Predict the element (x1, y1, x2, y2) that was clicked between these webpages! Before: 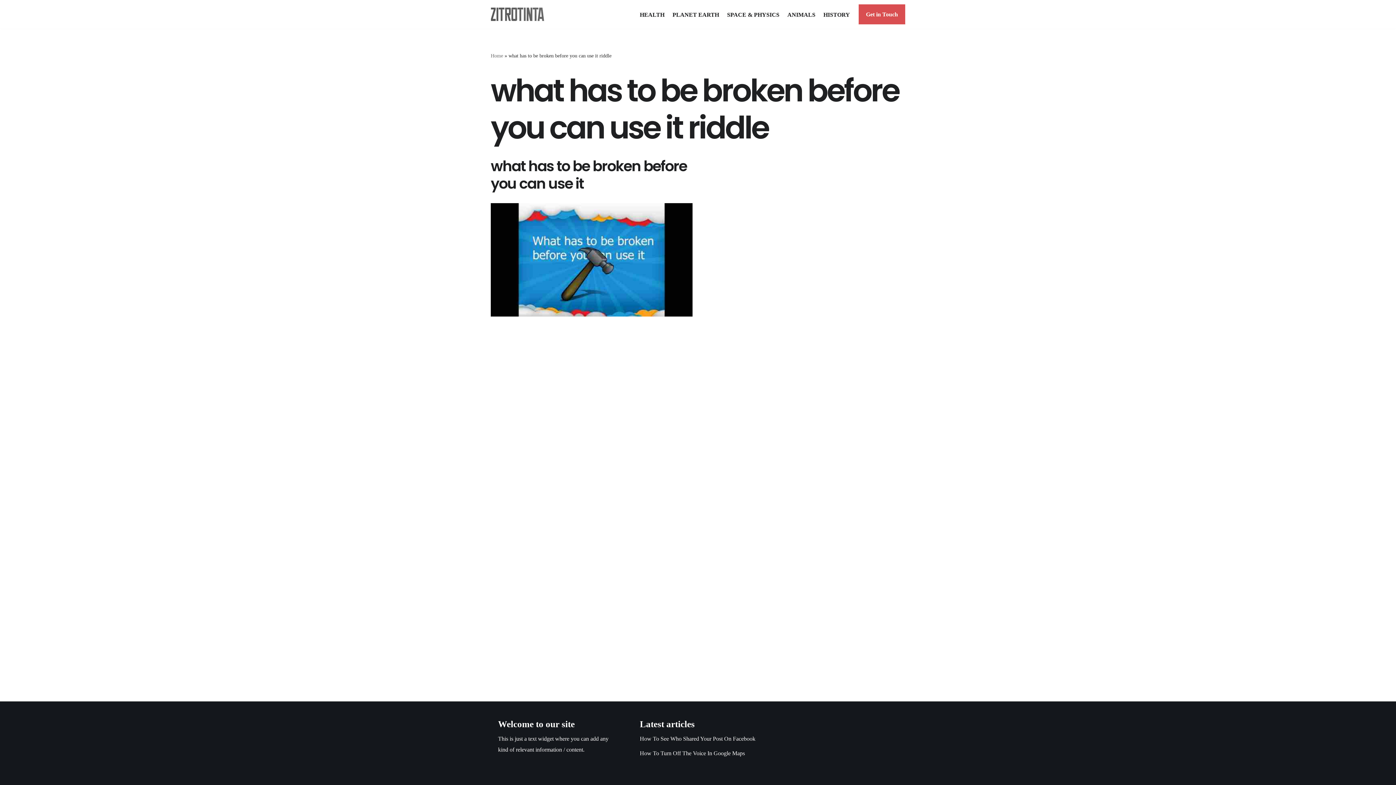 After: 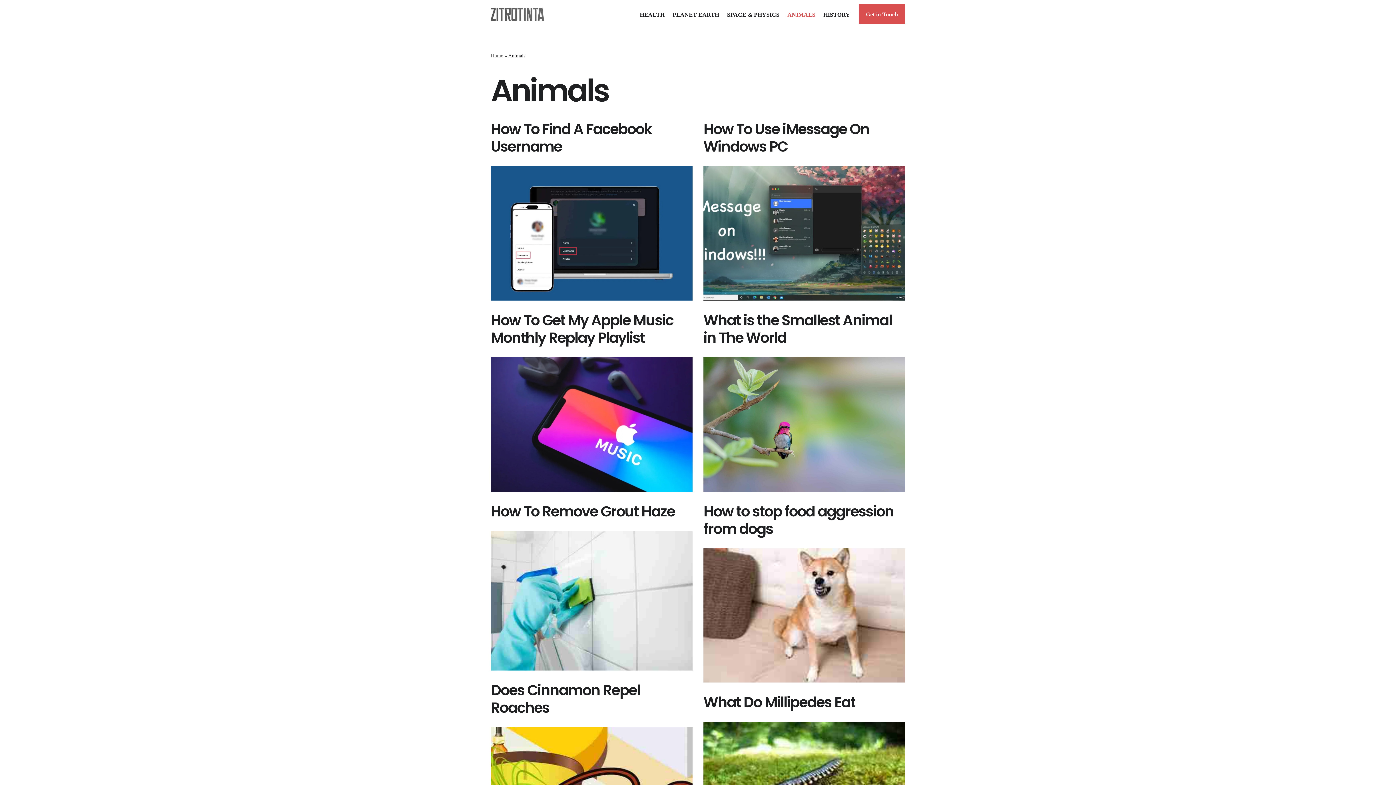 Action: label: ANIMALS bbox: (787, 8, 815, 20)